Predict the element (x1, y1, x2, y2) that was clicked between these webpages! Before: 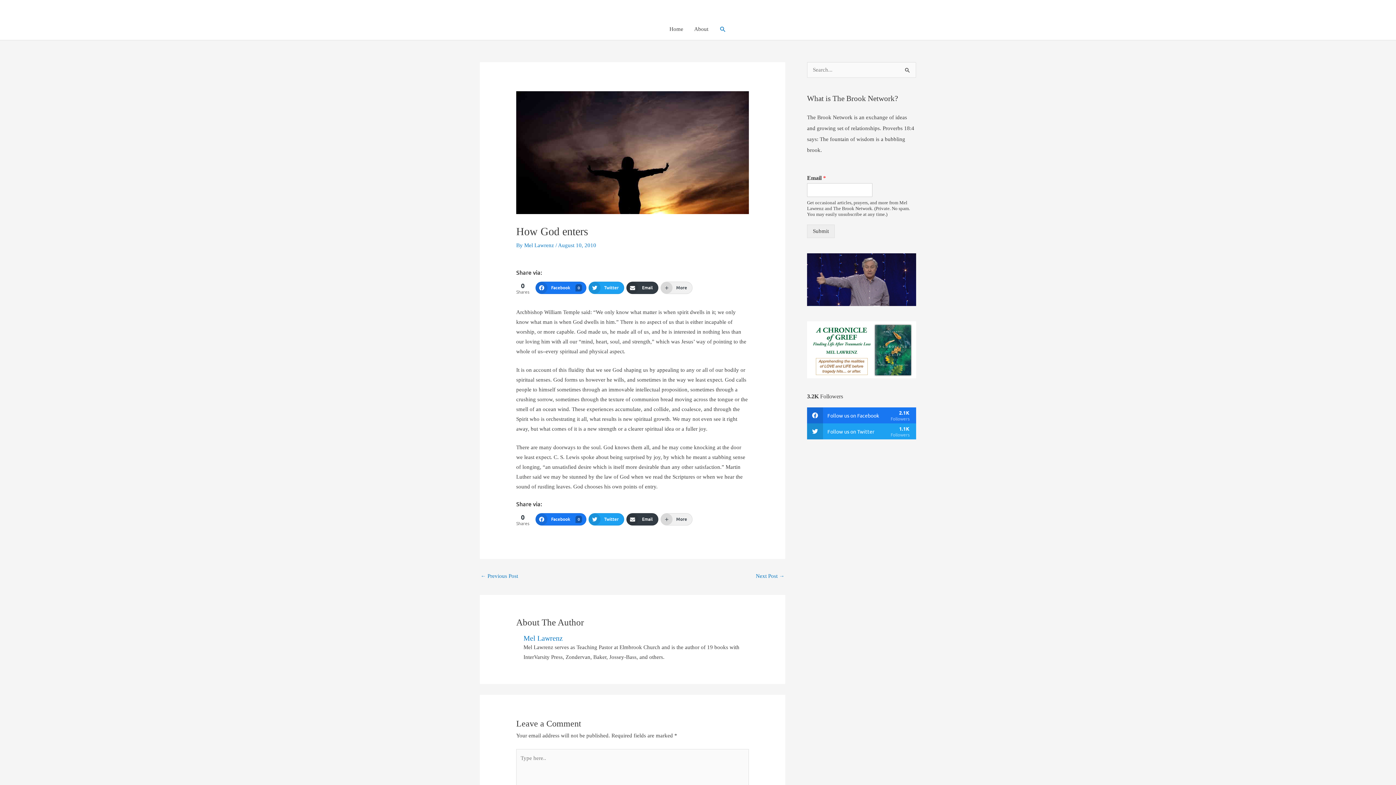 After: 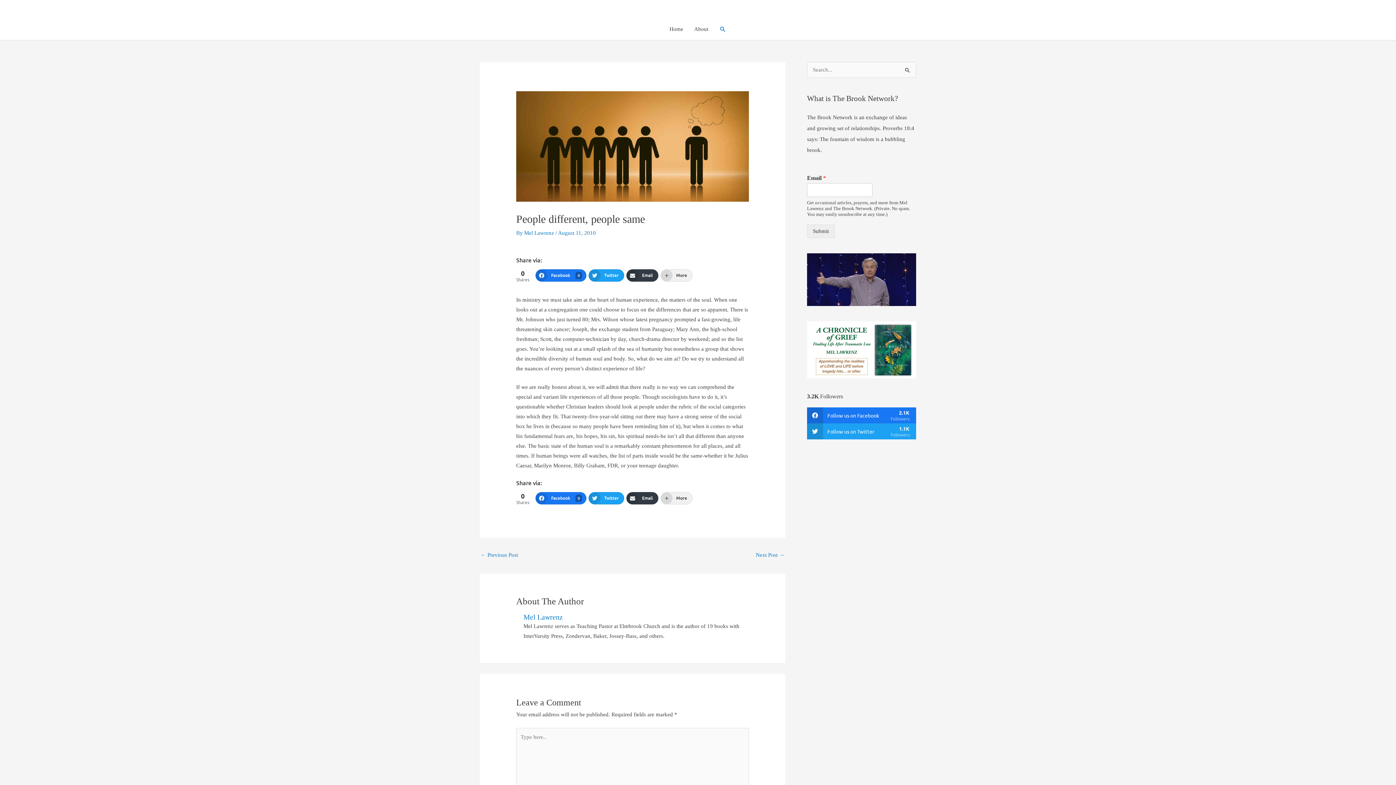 Action: bbox: (756, 570, 784, 583) label: Next Post →